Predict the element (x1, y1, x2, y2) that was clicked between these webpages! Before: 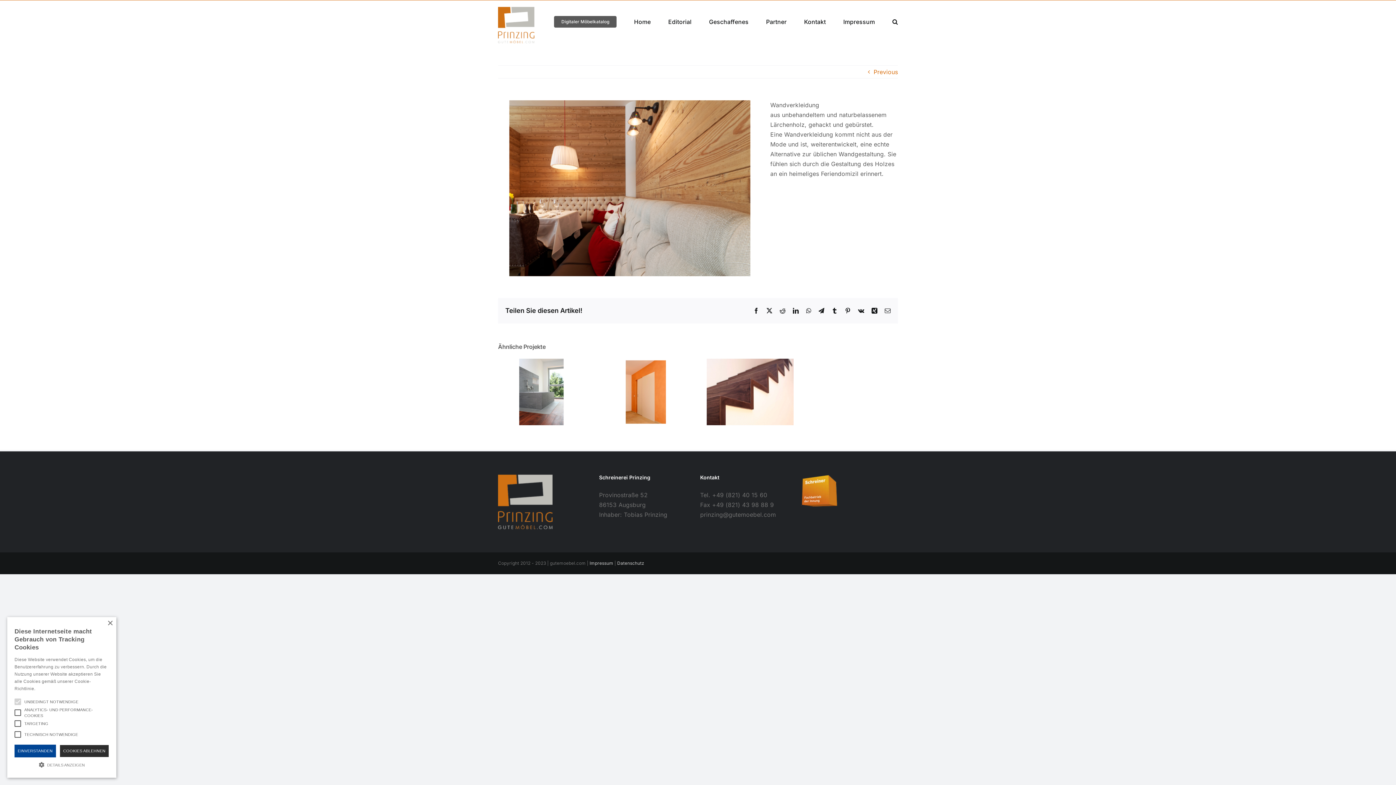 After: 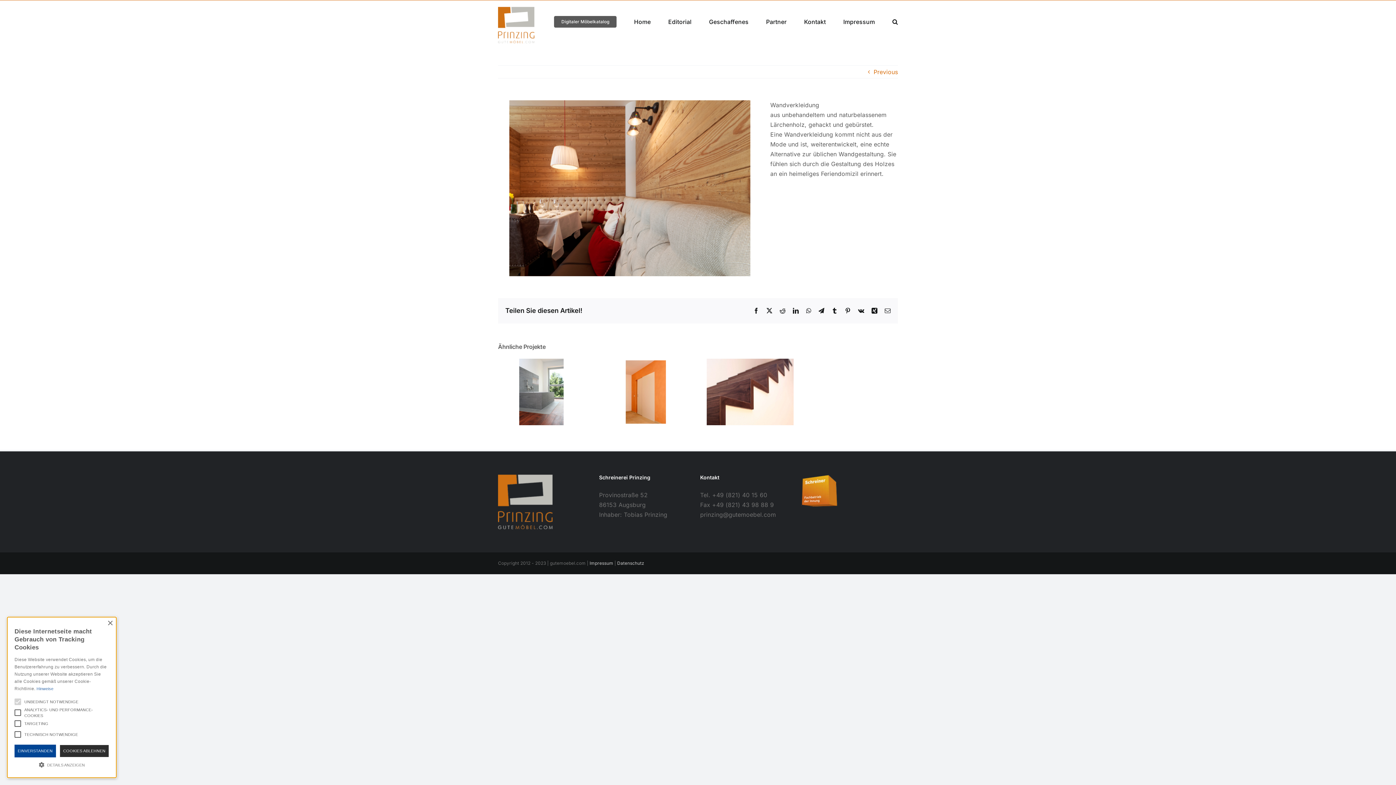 Action: bbox: (36, 686, 53, 691) label: Hinweise